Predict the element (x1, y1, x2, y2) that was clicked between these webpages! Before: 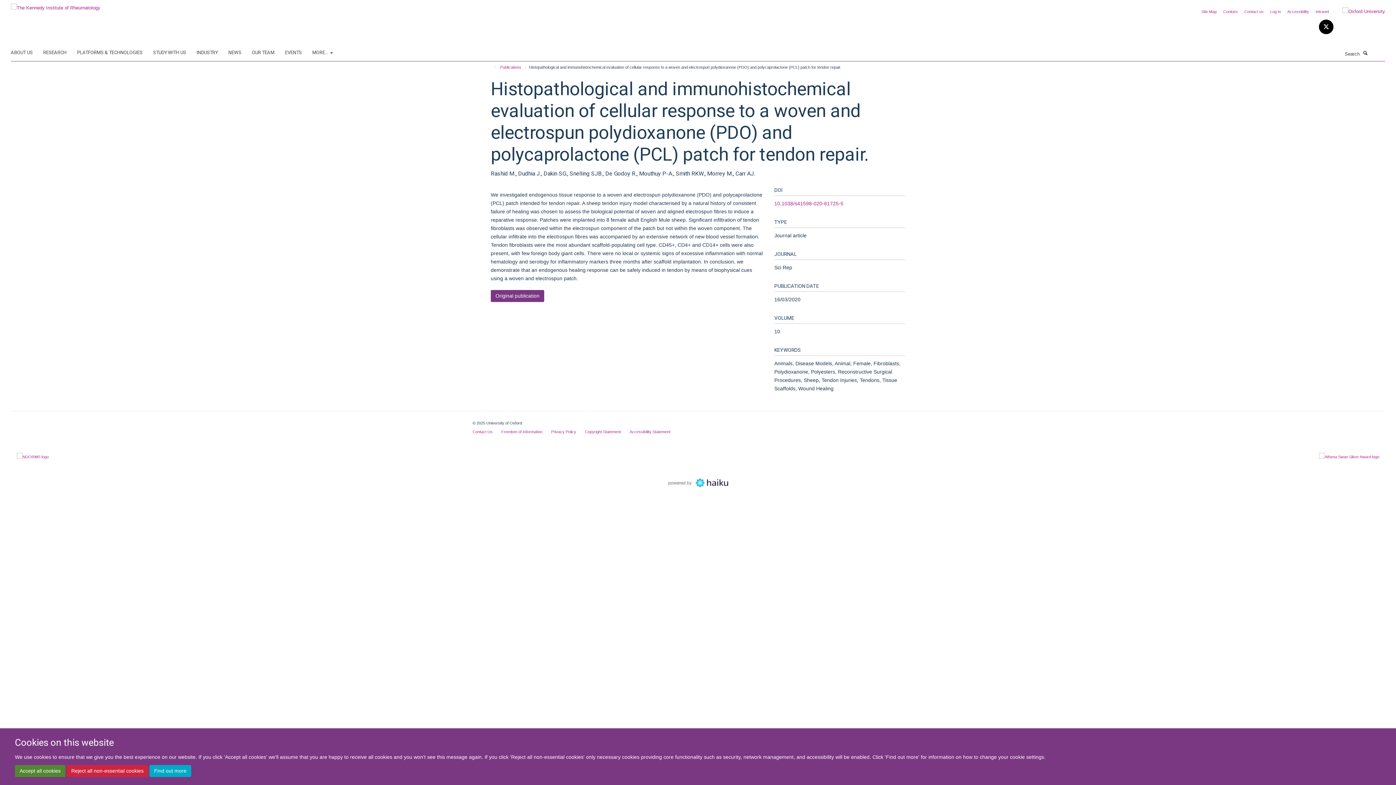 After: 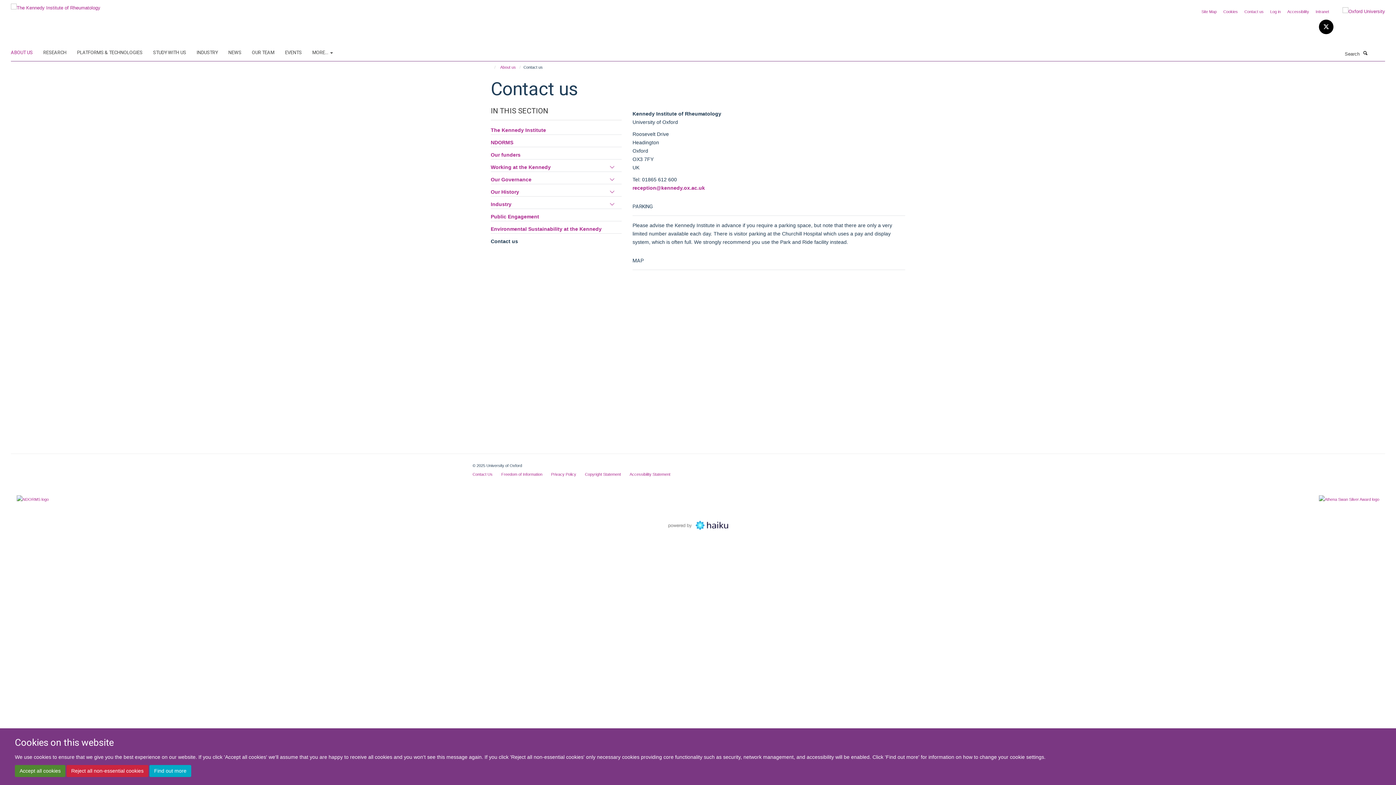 Action: label: Contact us bbox: (1244, 9, 1264, 13)